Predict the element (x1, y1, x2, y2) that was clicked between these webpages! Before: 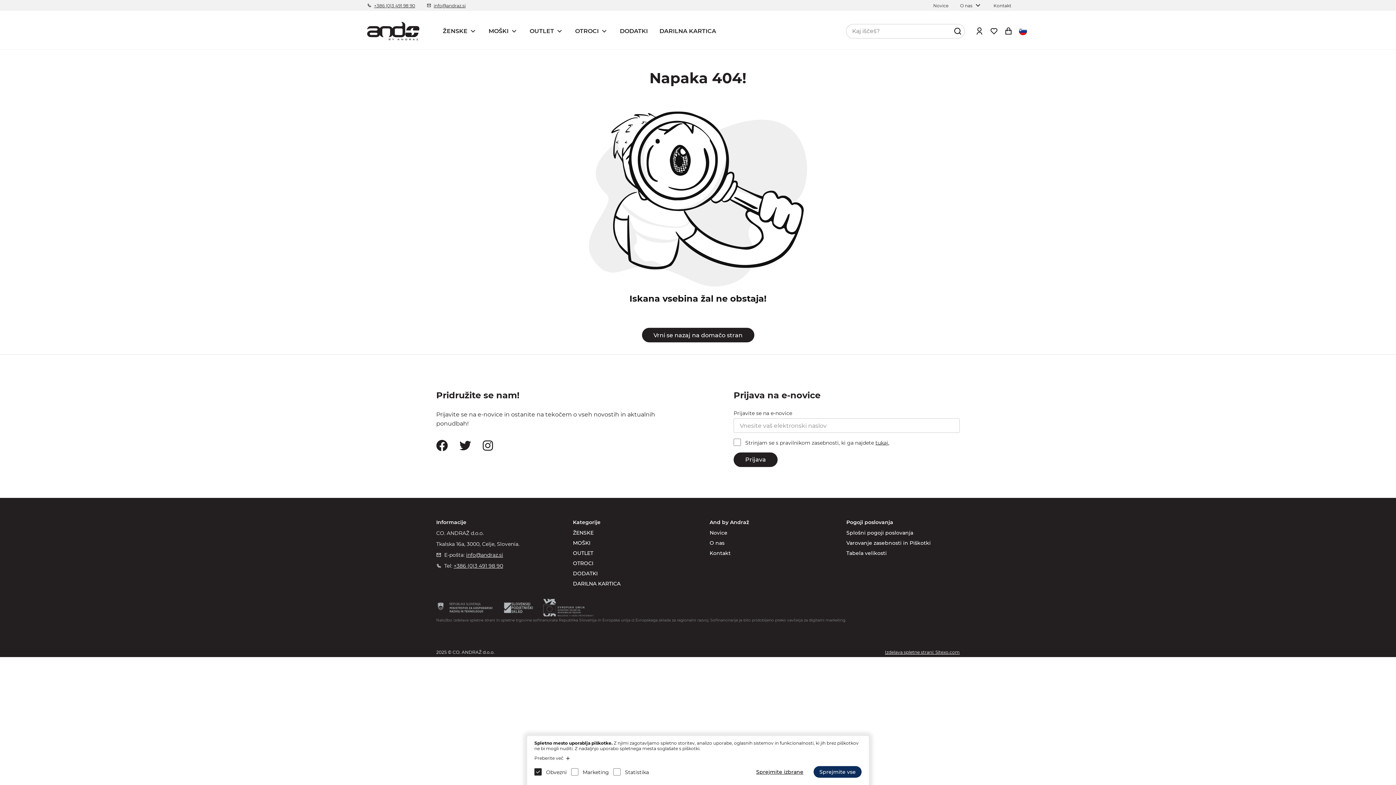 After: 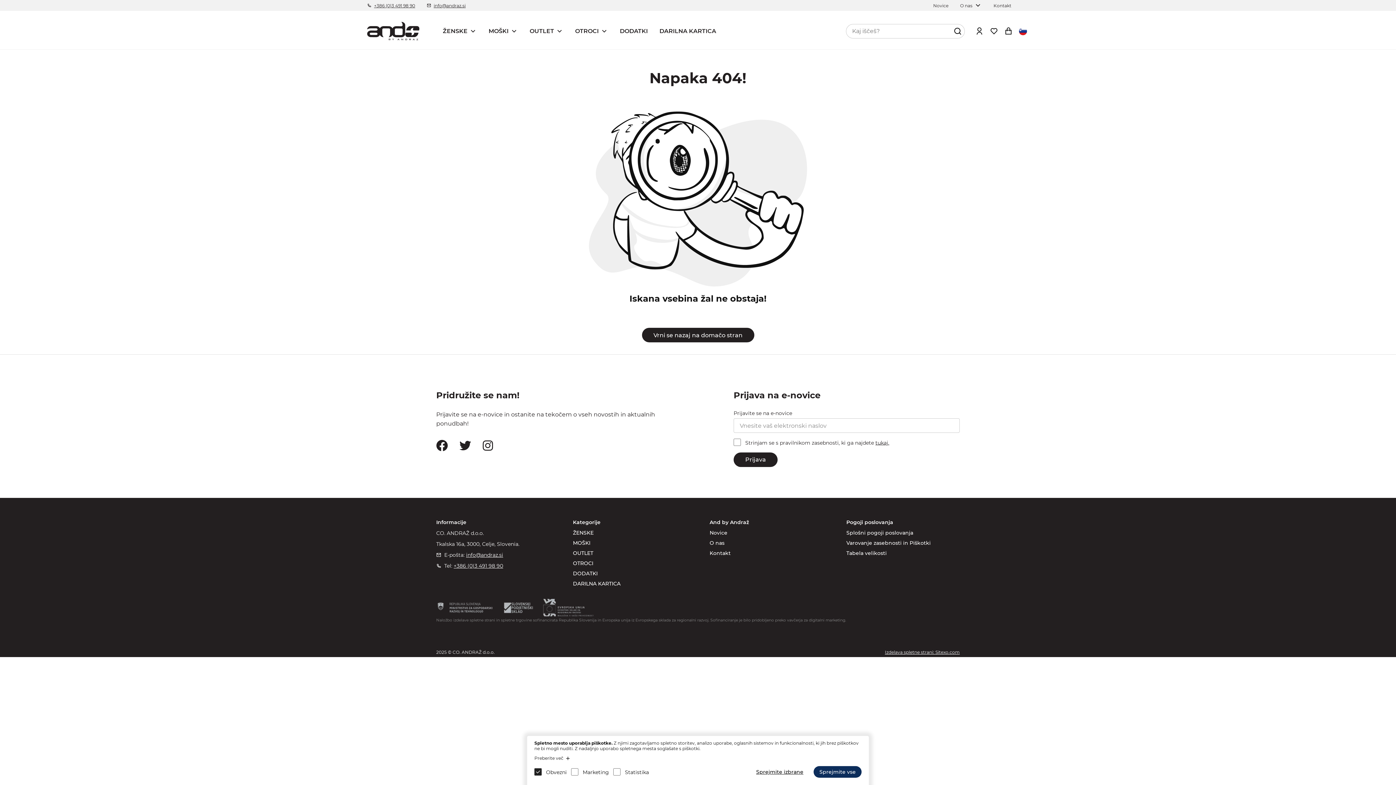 Action: bbox: (453, 562, 503, 569) label: +386 (0)3 491 98 90